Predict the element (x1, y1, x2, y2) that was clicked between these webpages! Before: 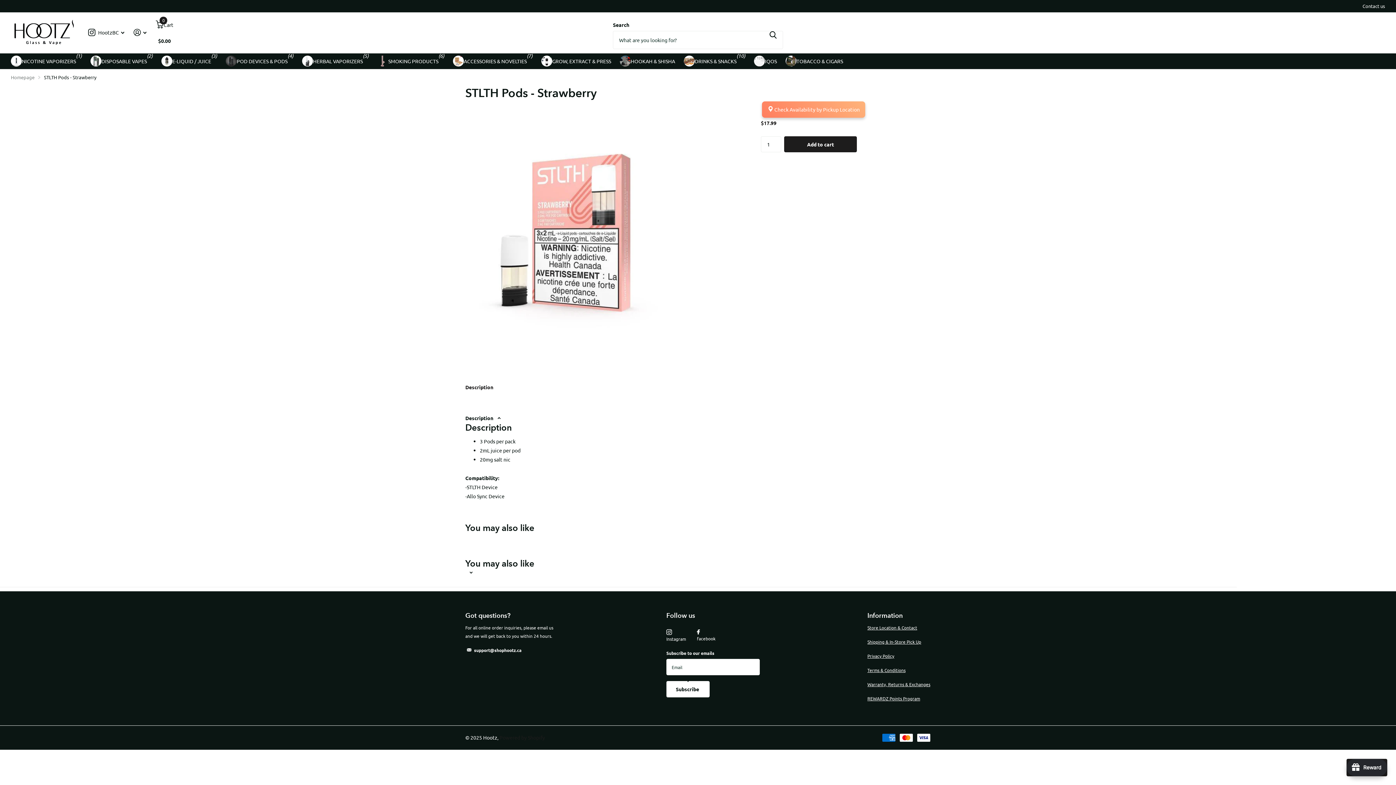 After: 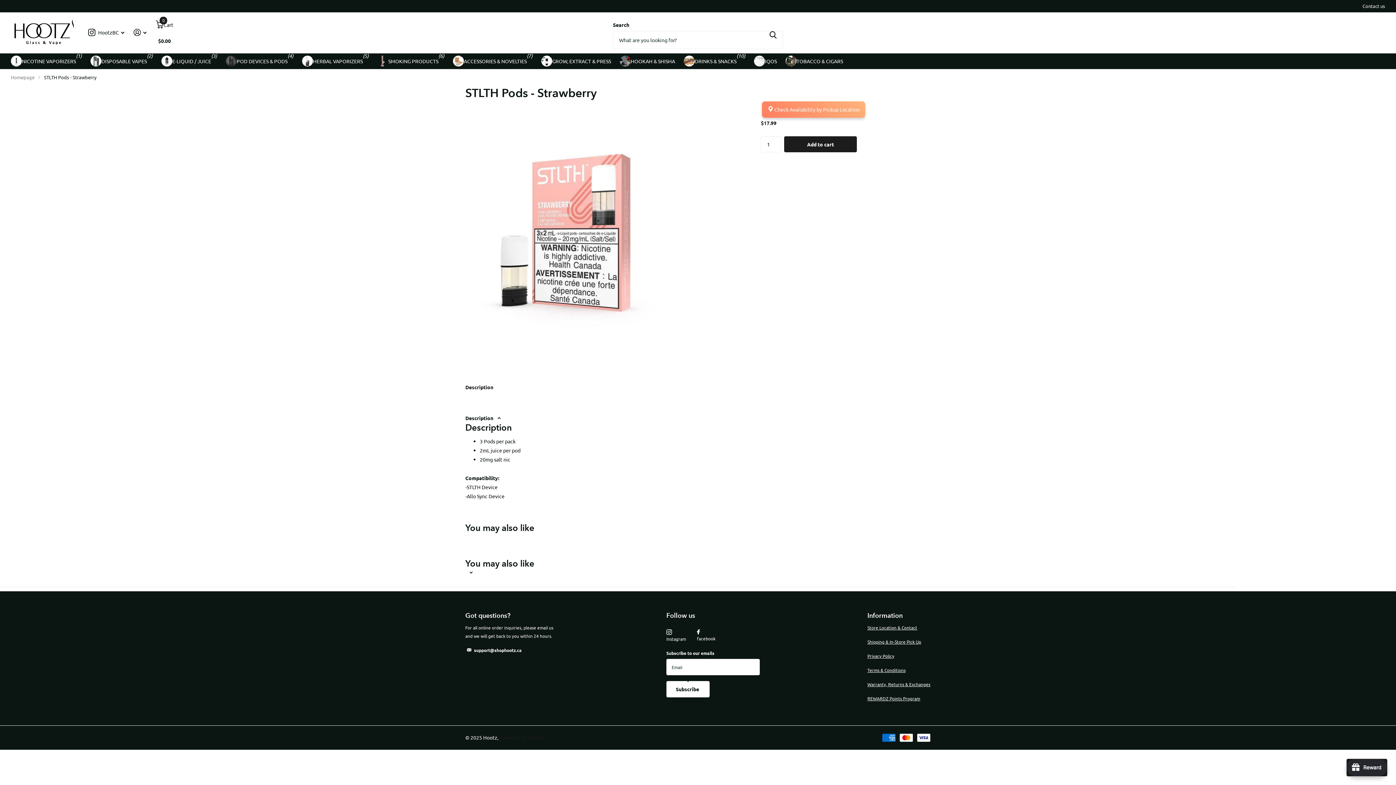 Action: bbox: (666, 629, 686, 643) label: Instagram